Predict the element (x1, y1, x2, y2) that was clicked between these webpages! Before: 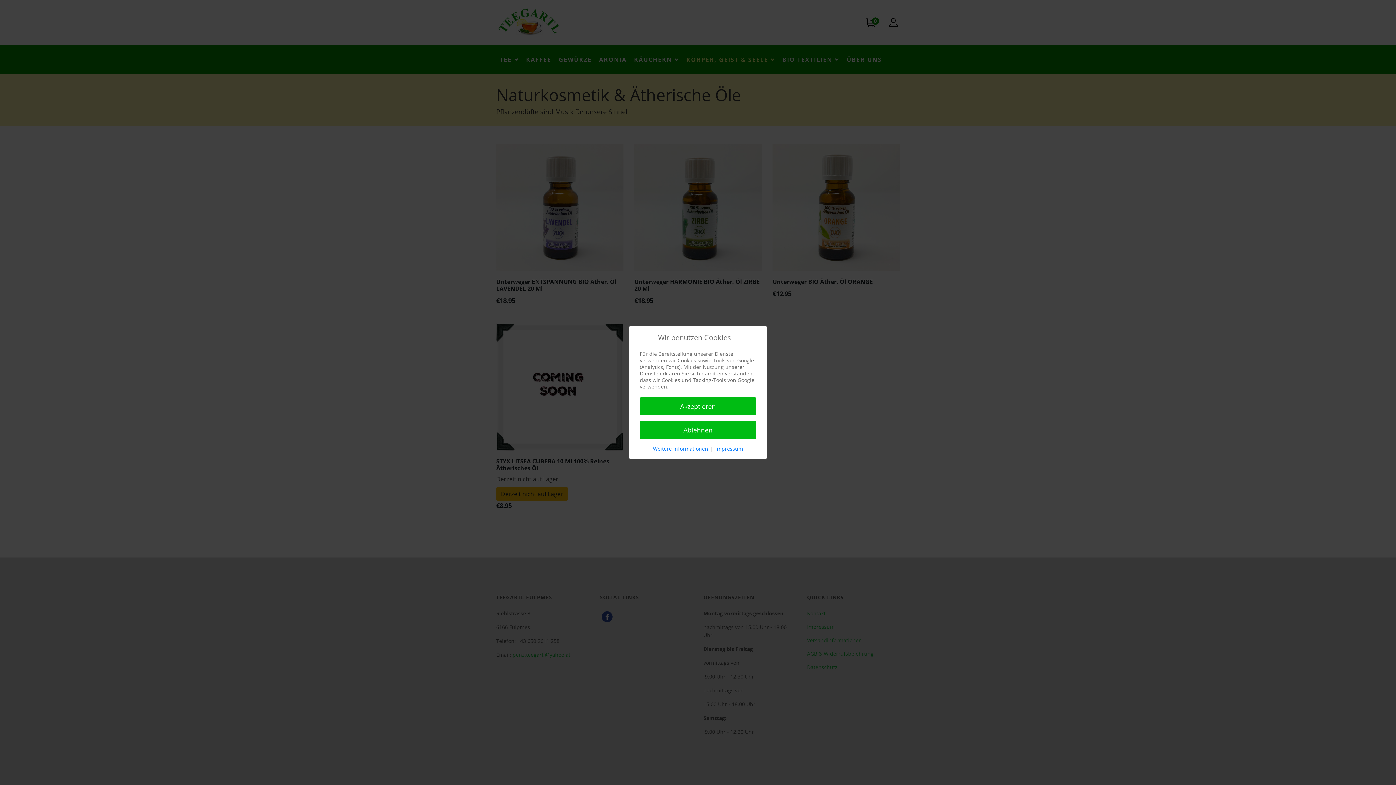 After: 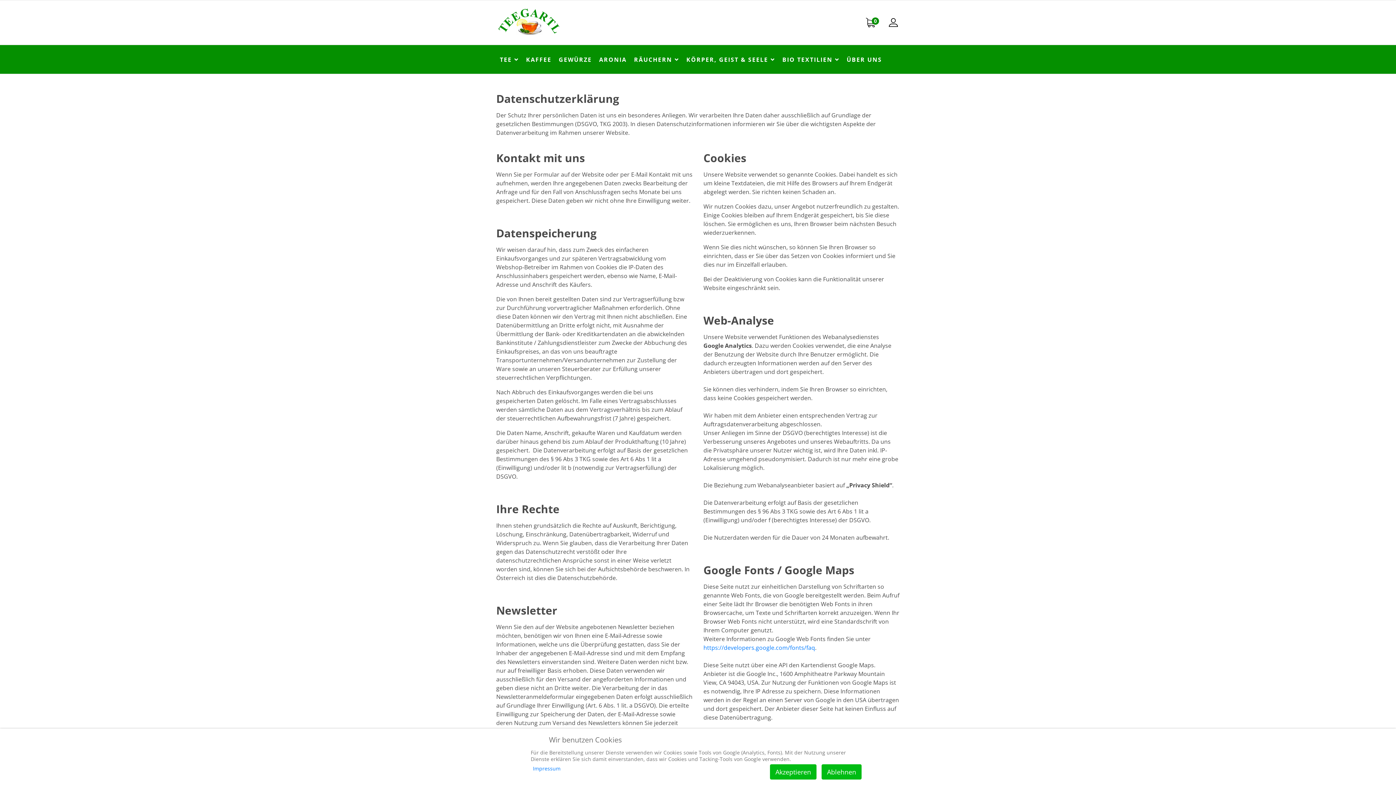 Action: bbox: (653, 445, 708, 452) label: Weitere Informationen